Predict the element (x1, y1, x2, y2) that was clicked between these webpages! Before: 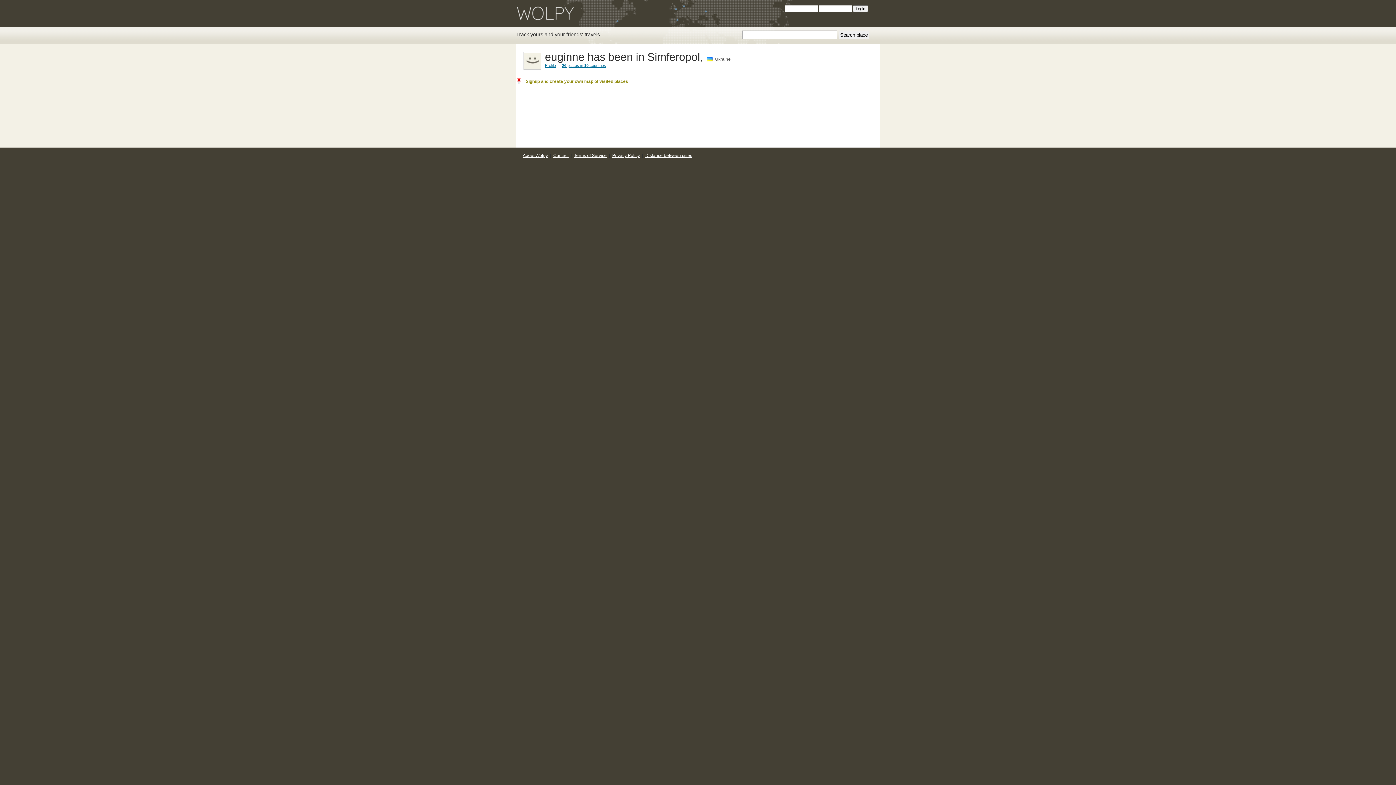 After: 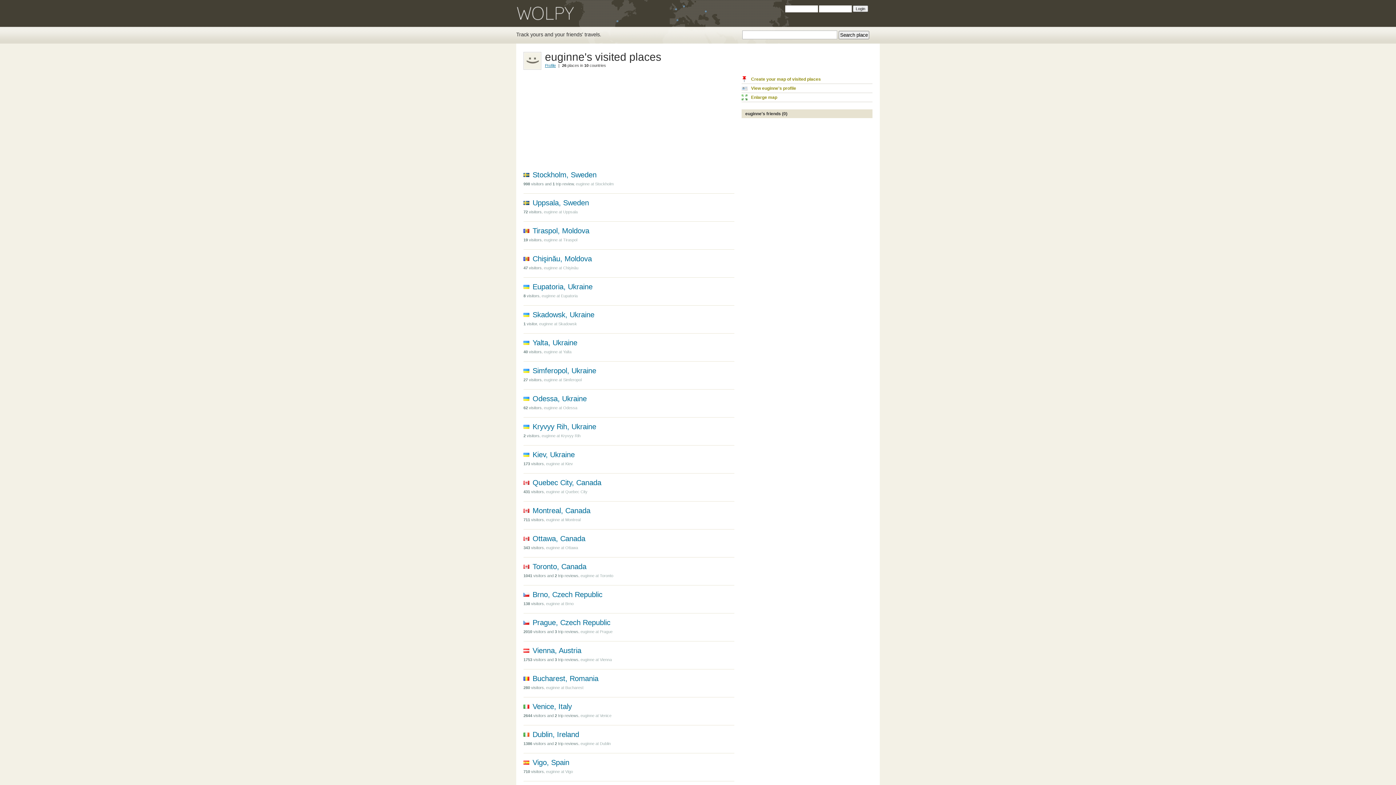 Action: label: 26 places in 10 countries bbox: (562, 63, 606, 67)